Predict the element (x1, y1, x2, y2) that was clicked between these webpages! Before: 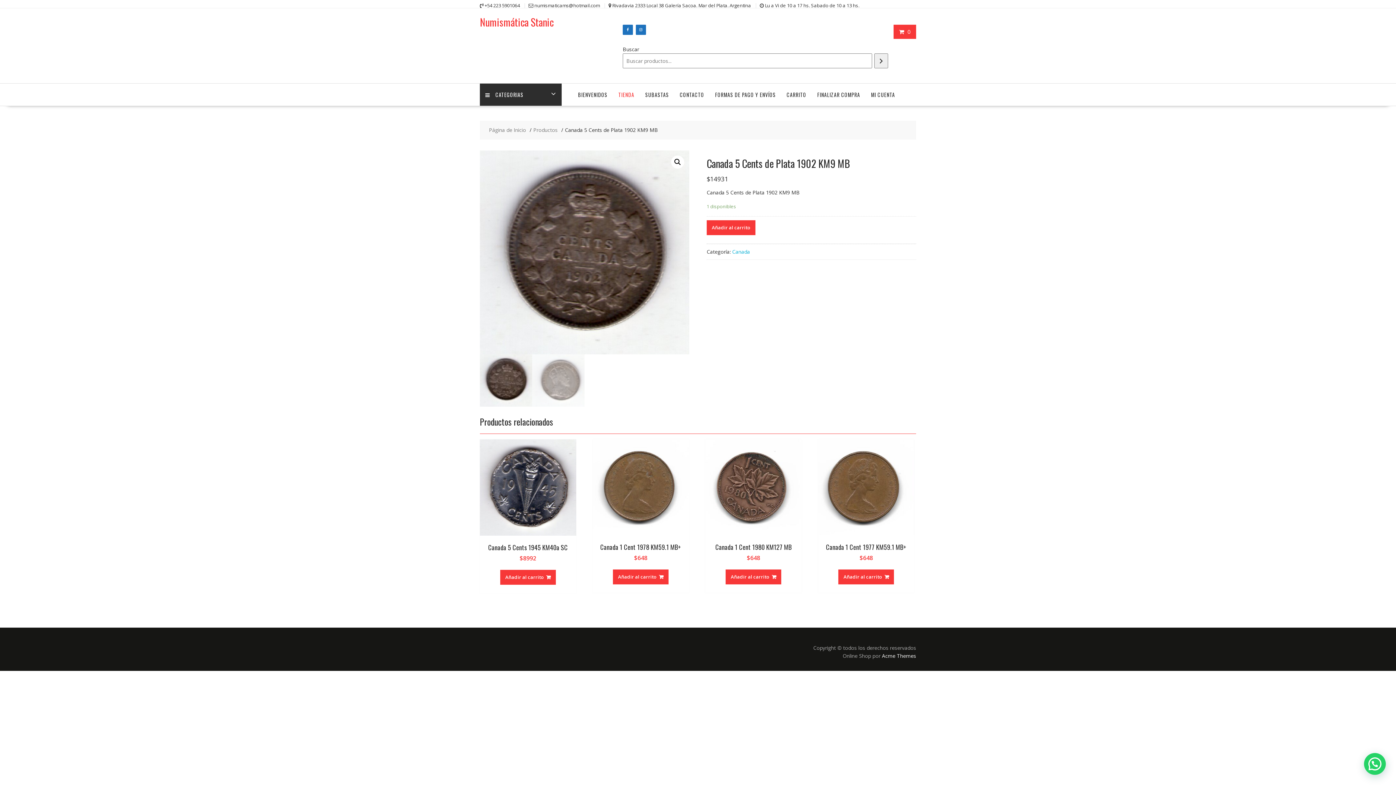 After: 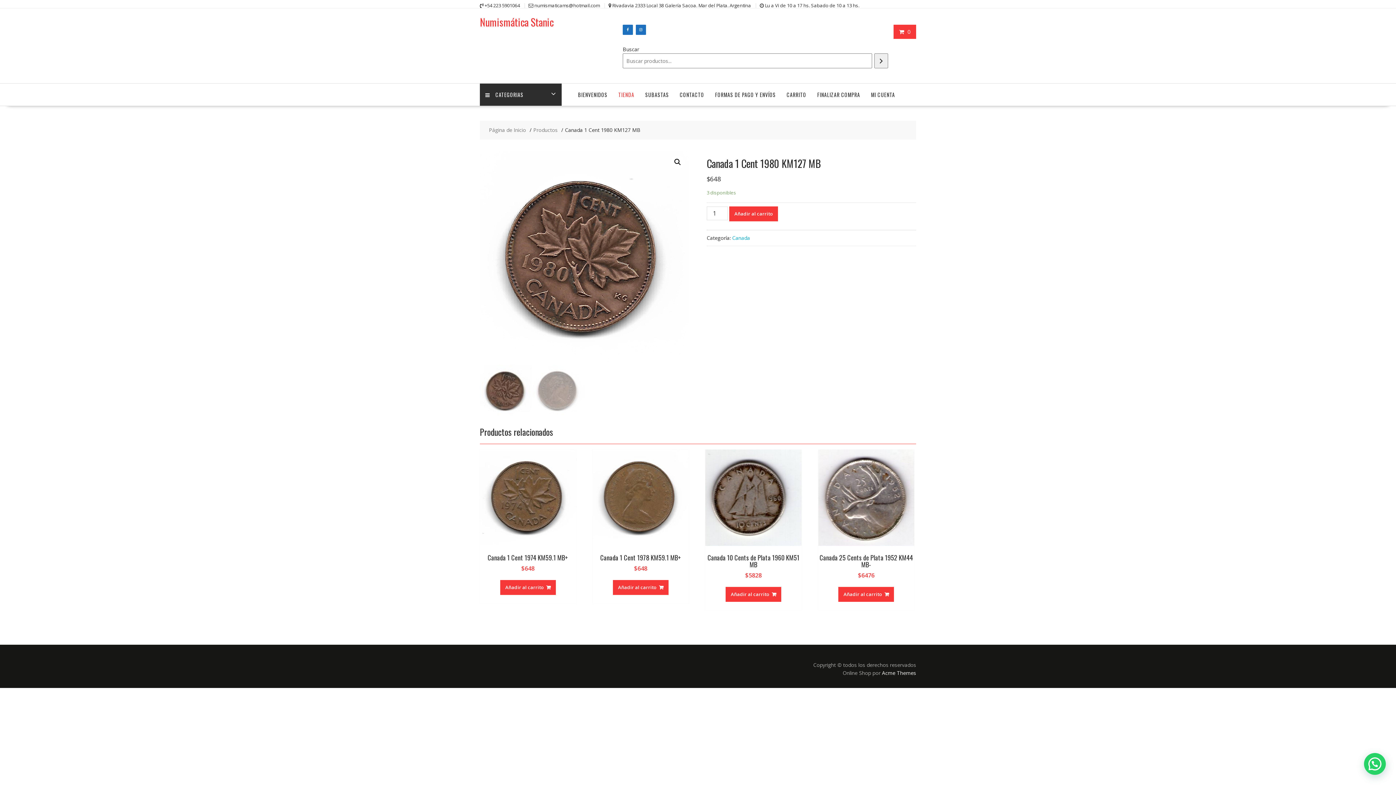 Action: label: Canada 1 Cent 1980 KM127 MB
$648 bbox: (705, 439, 801, 562)